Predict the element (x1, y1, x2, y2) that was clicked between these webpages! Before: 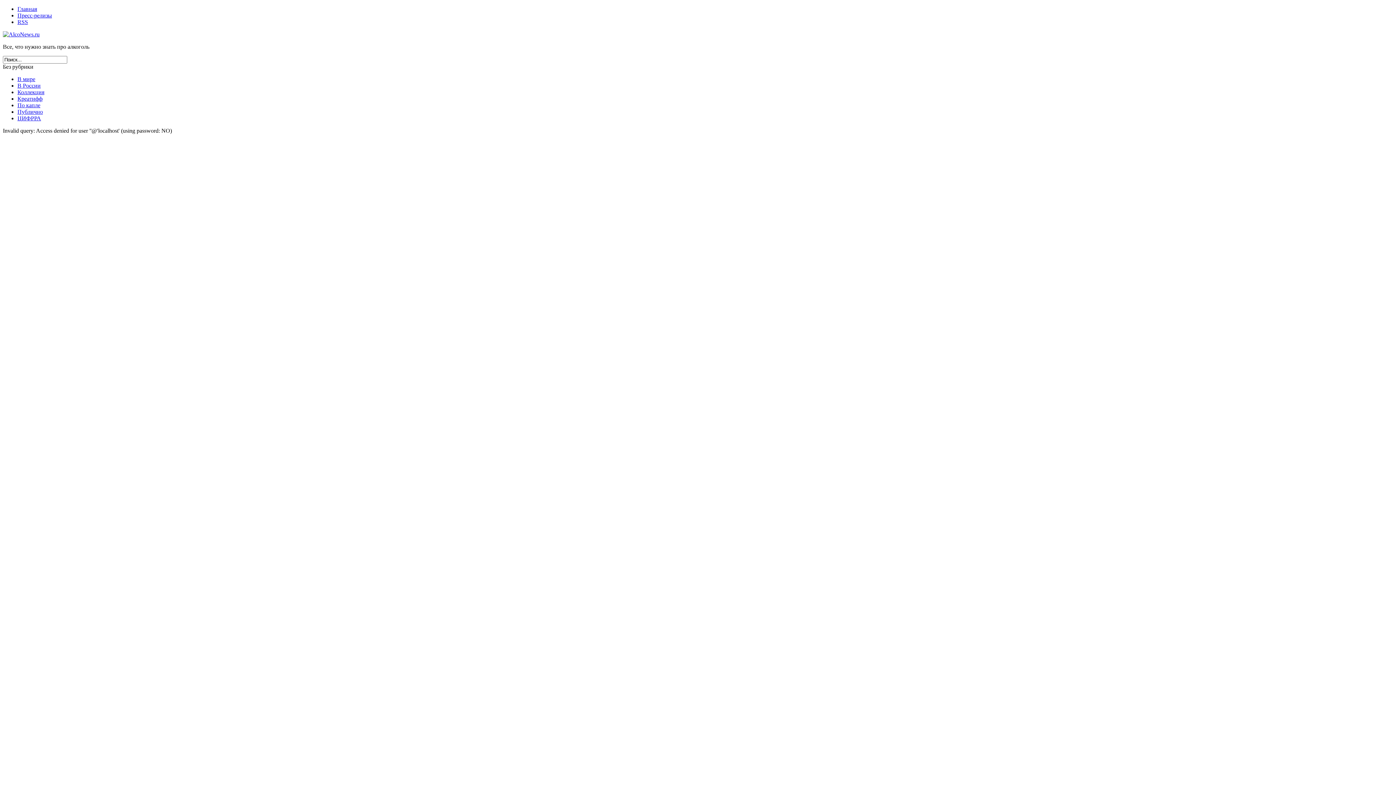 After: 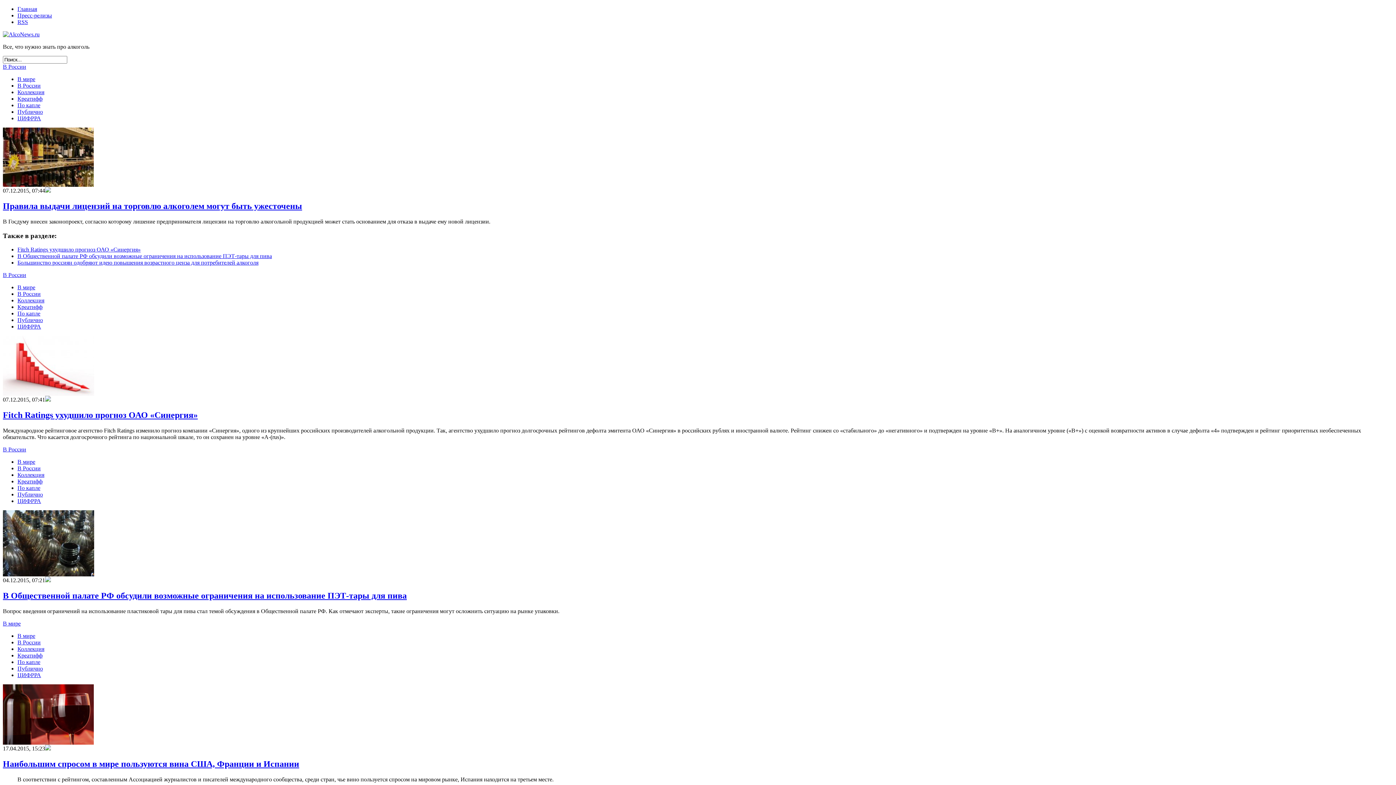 Action: label: Главная bbox: (17, 5, 37, 12)